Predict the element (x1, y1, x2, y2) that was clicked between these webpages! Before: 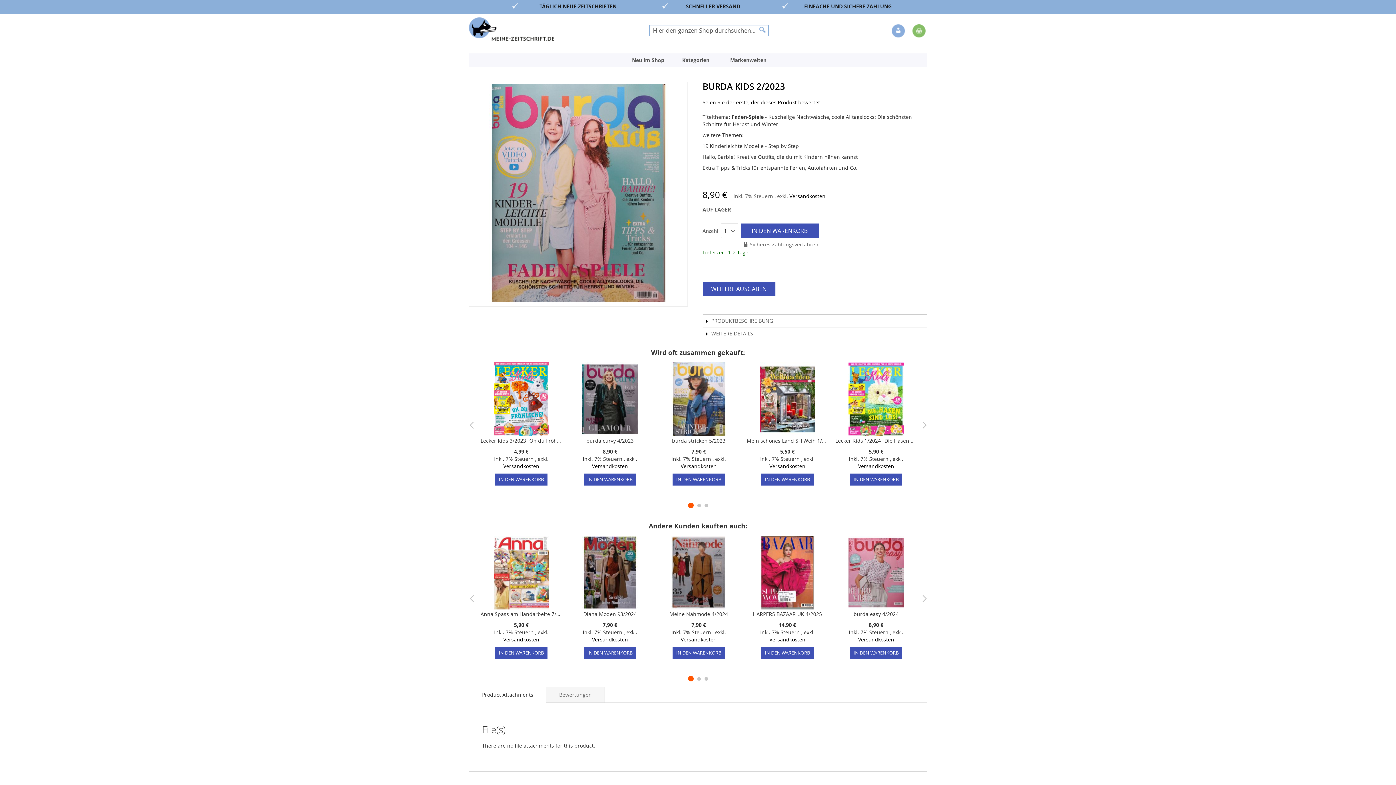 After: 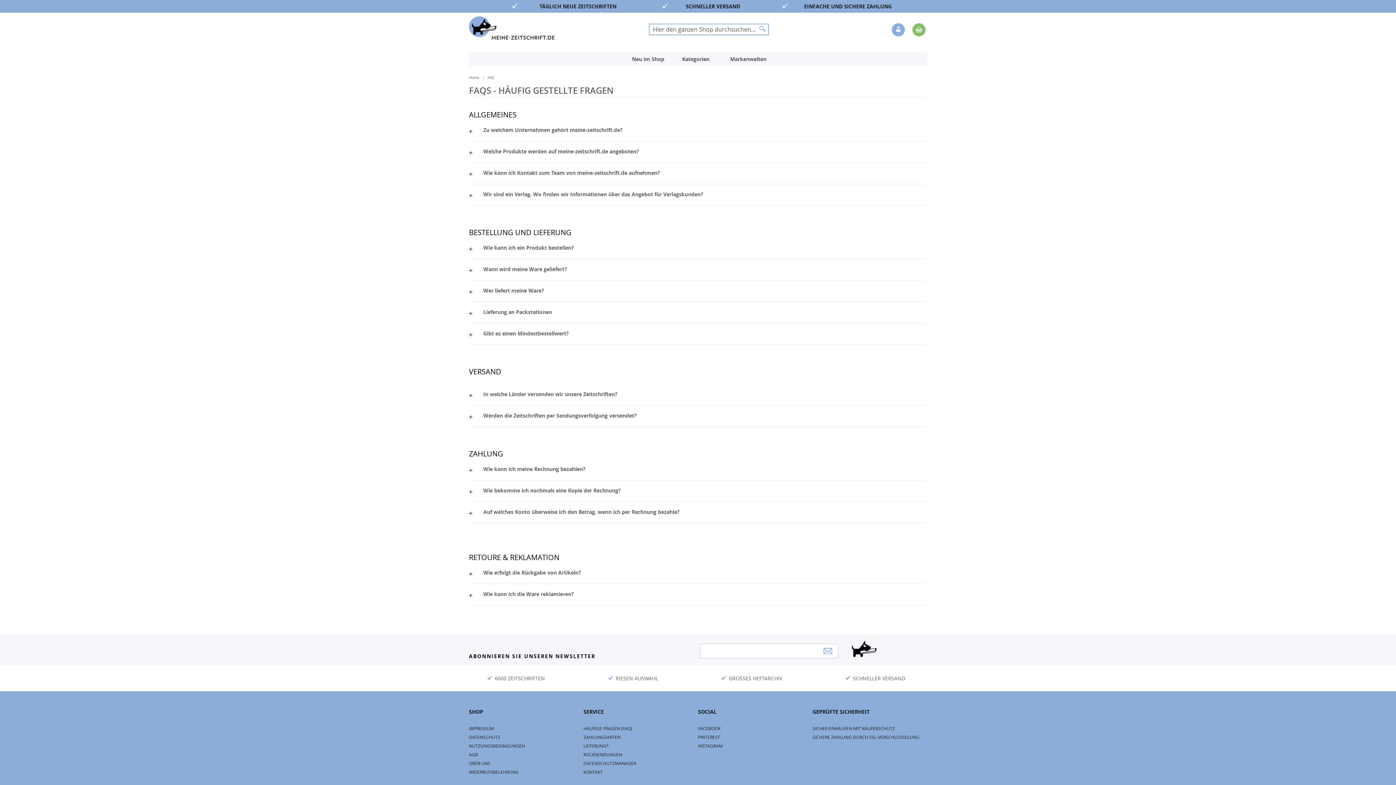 Action: label: Versandkosten bbox: (592, 636, 628, 643)